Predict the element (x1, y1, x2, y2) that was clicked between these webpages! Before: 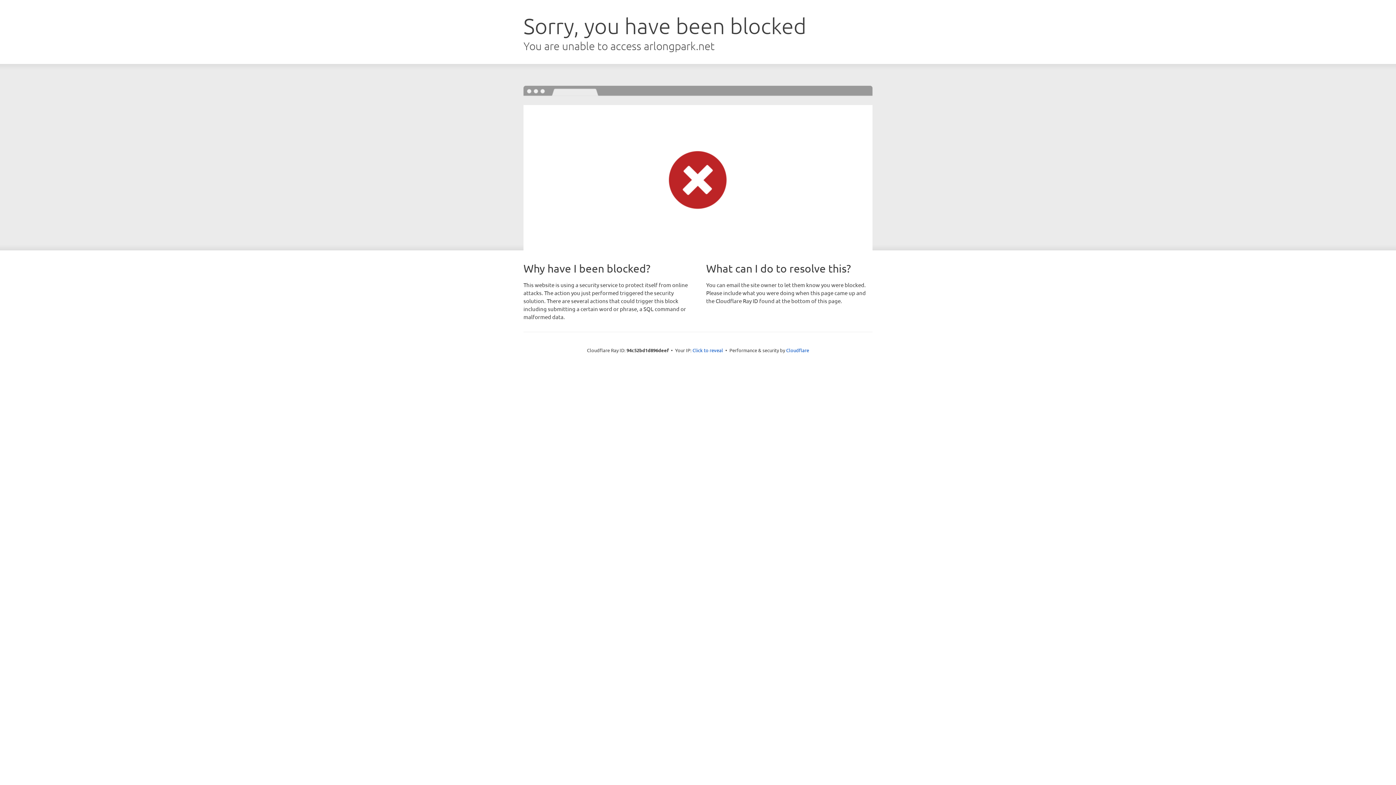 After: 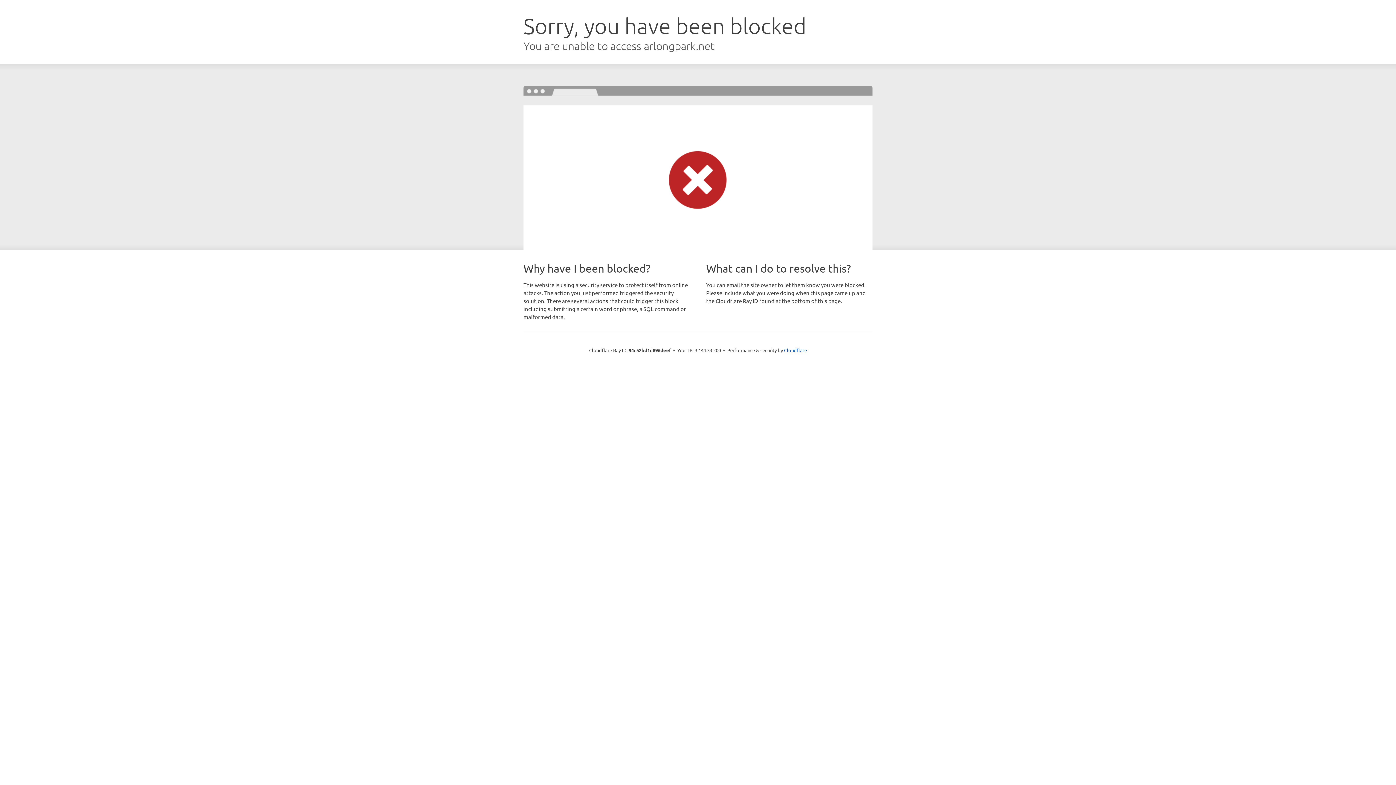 Action: label: Click to reveal bbox: (692, 346, 723, 353)